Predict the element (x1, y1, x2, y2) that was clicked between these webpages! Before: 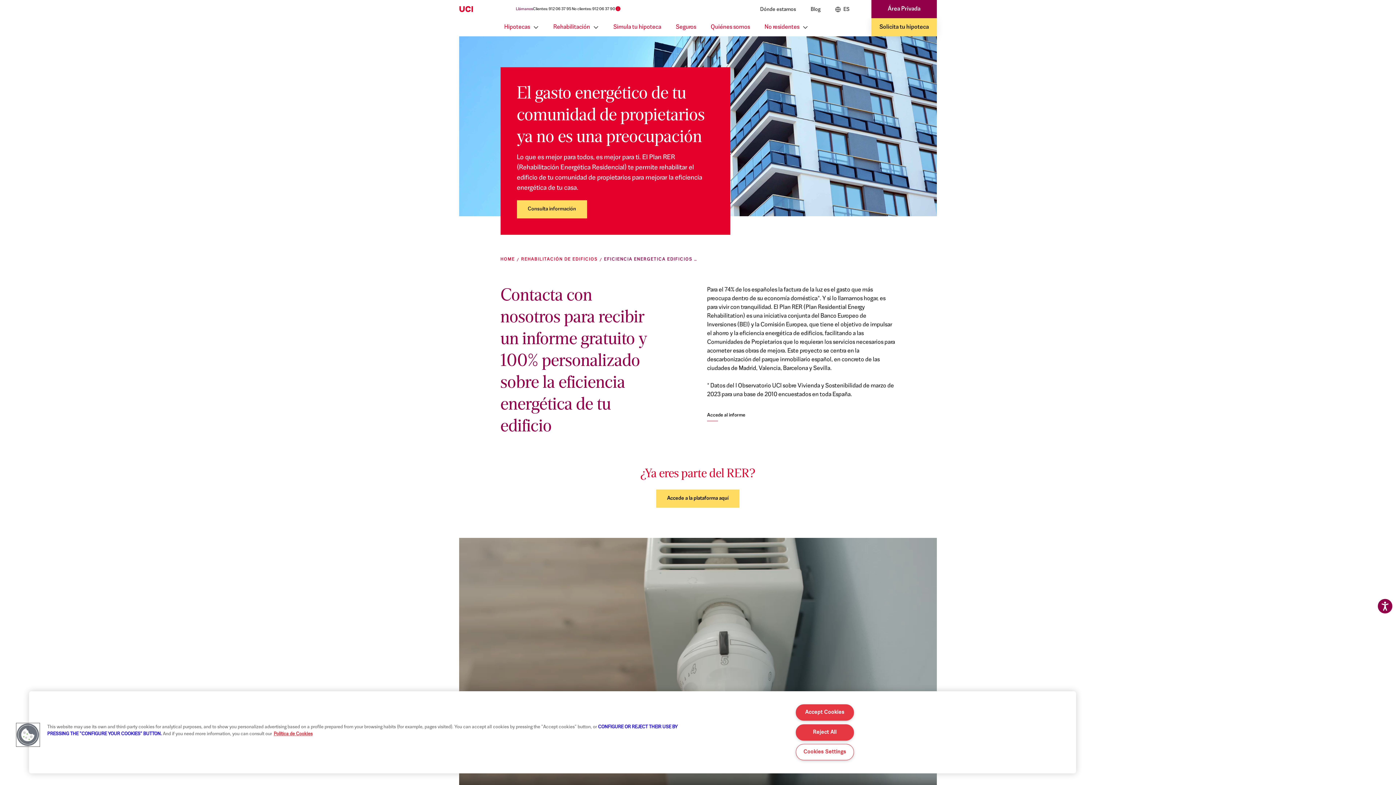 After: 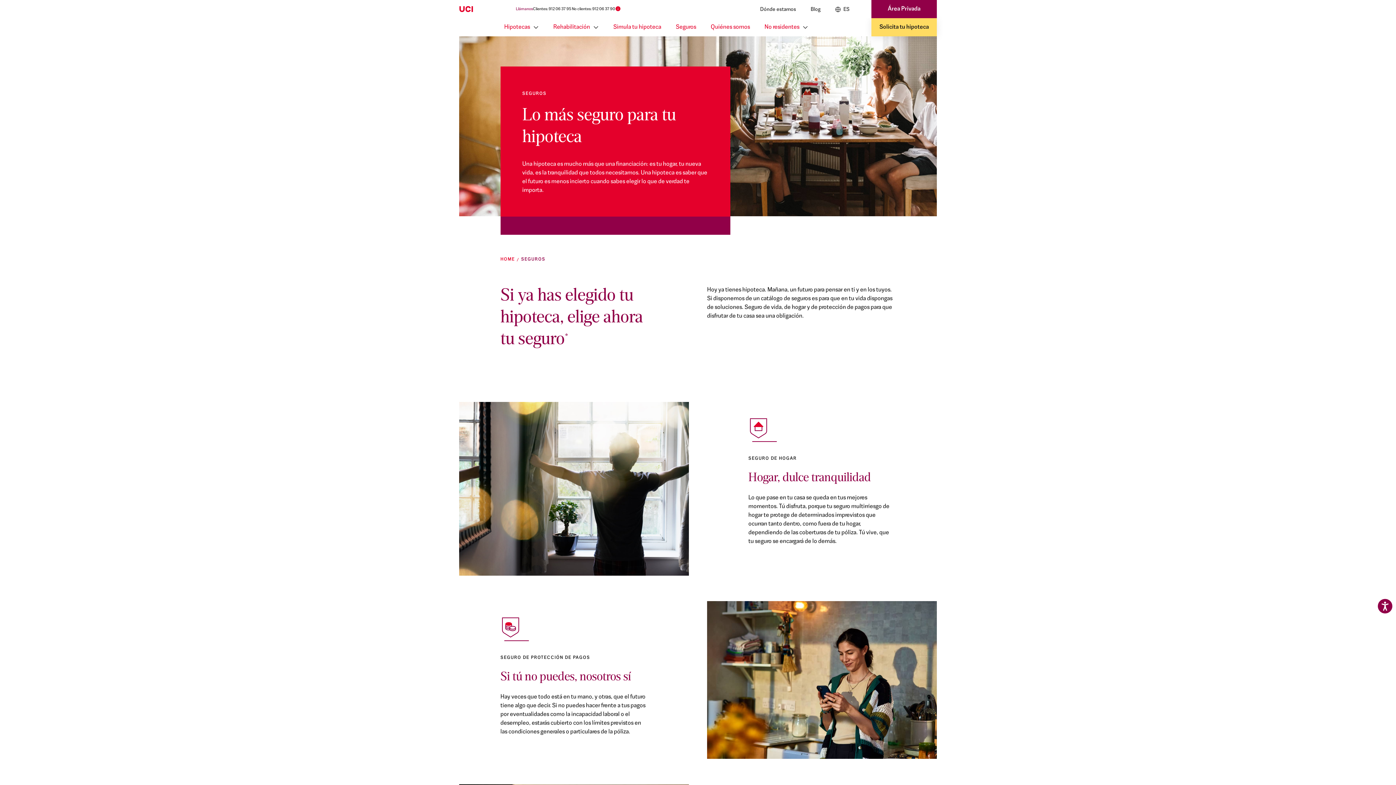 Action: bbox: (676, 18, 696, 36) label: Seguros